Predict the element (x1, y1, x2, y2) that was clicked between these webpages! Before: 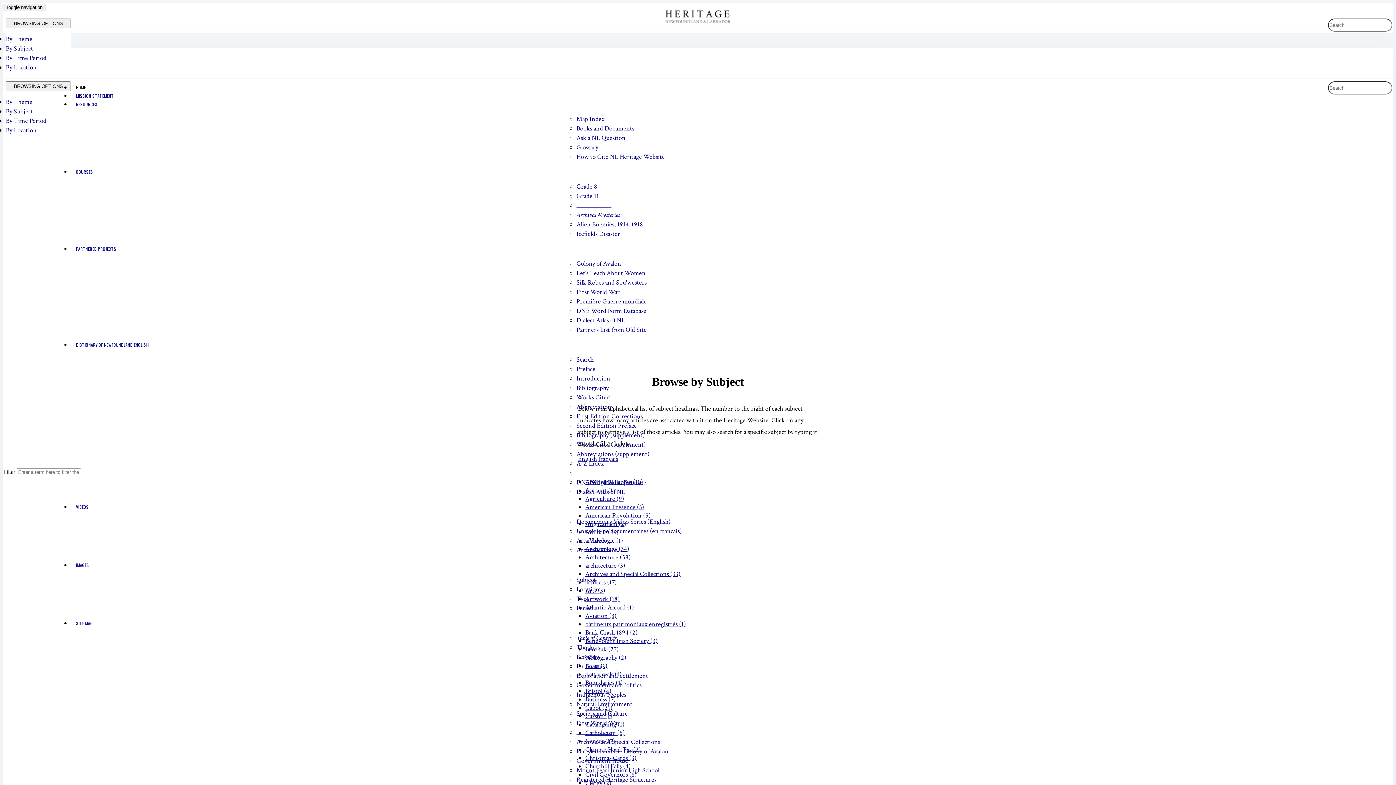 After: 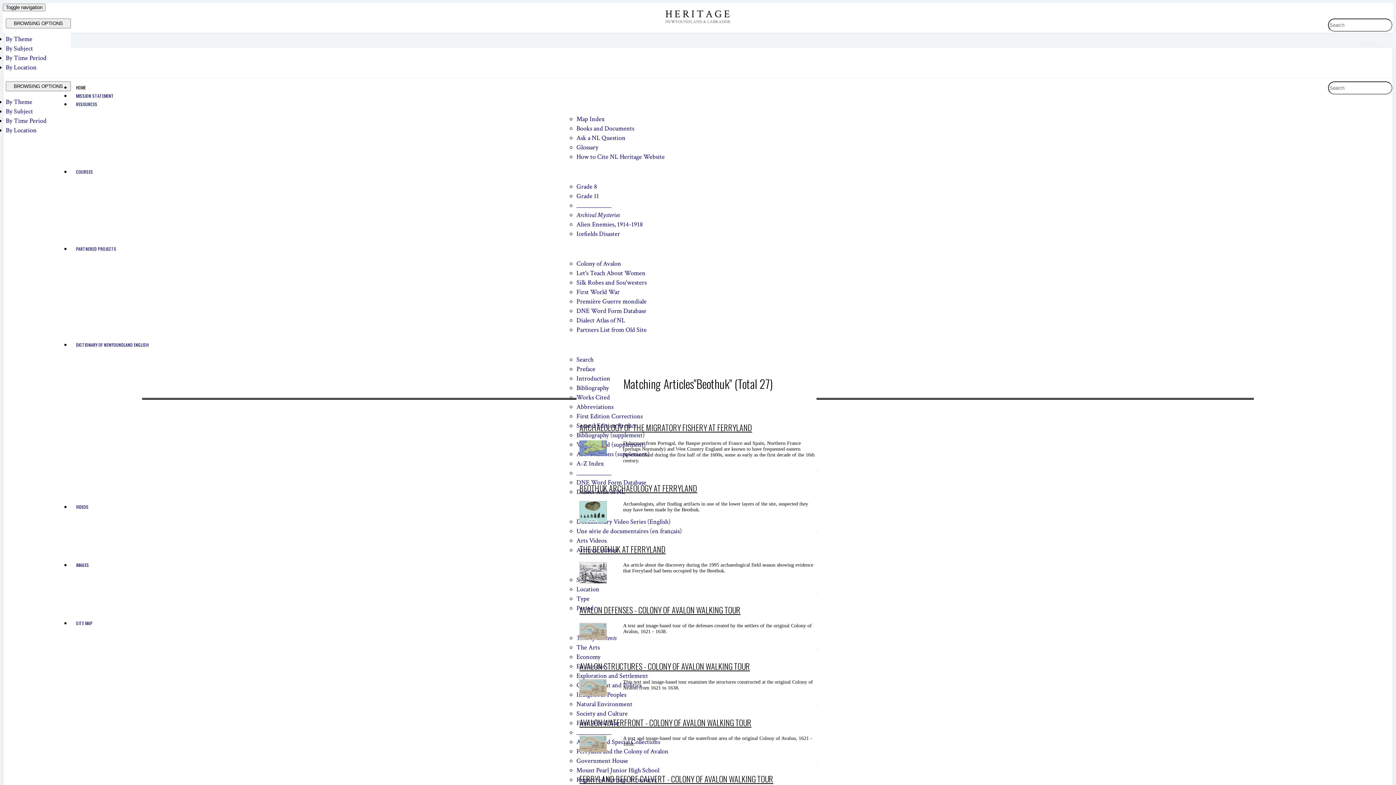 Action: label: Beothuk (27) bbox: (585, 645, 618, 653)